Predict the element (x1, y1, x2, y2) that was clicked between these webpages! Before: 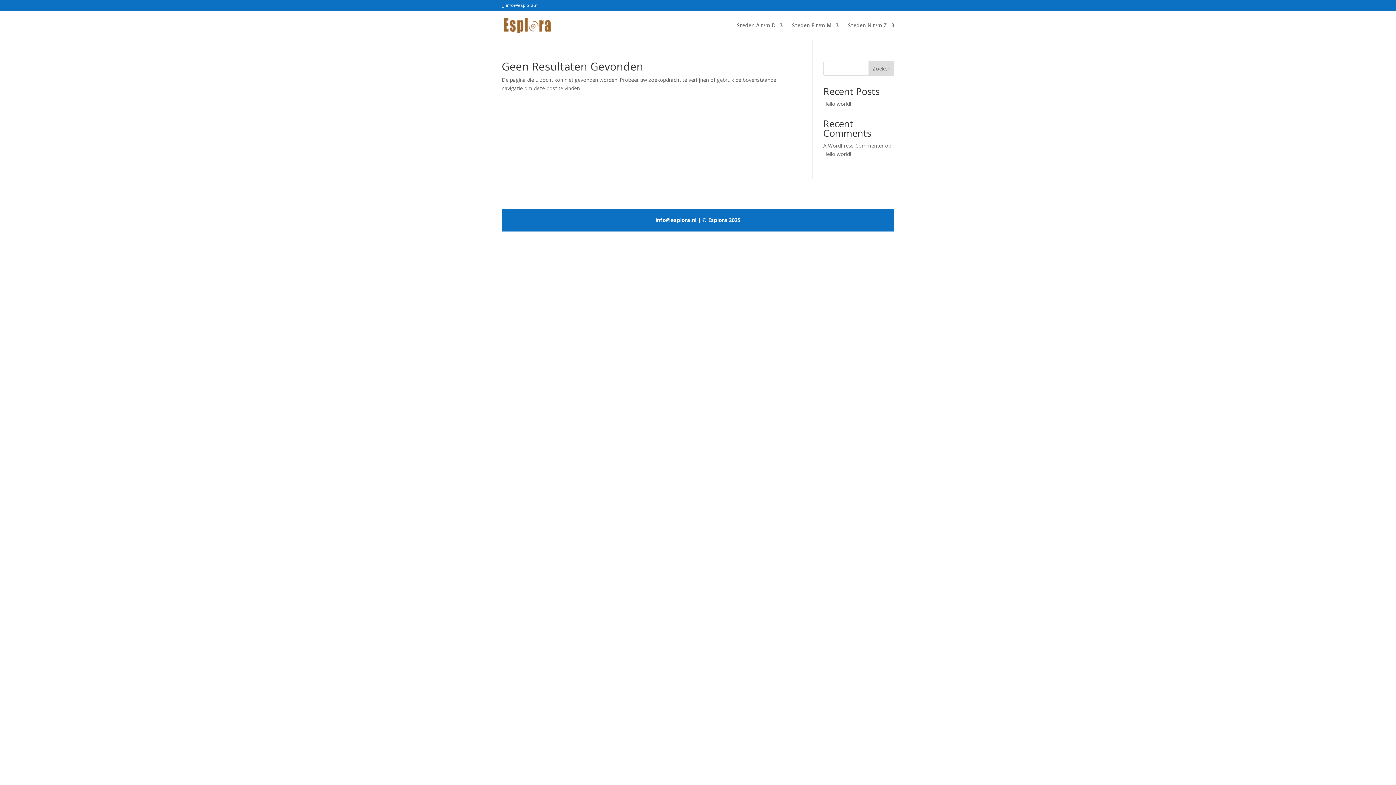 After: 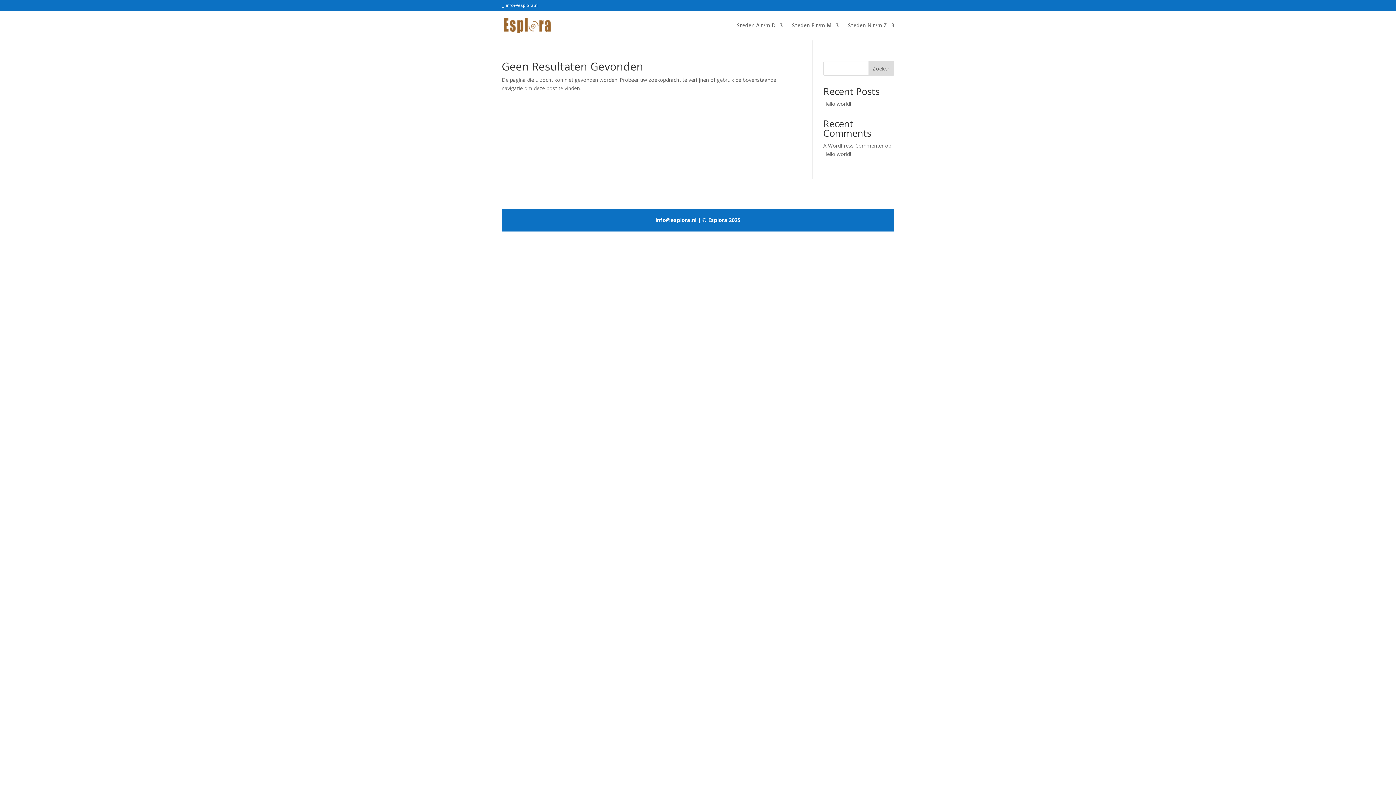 Action: label: Zoeken bbox: (868, 61, 894, 75)